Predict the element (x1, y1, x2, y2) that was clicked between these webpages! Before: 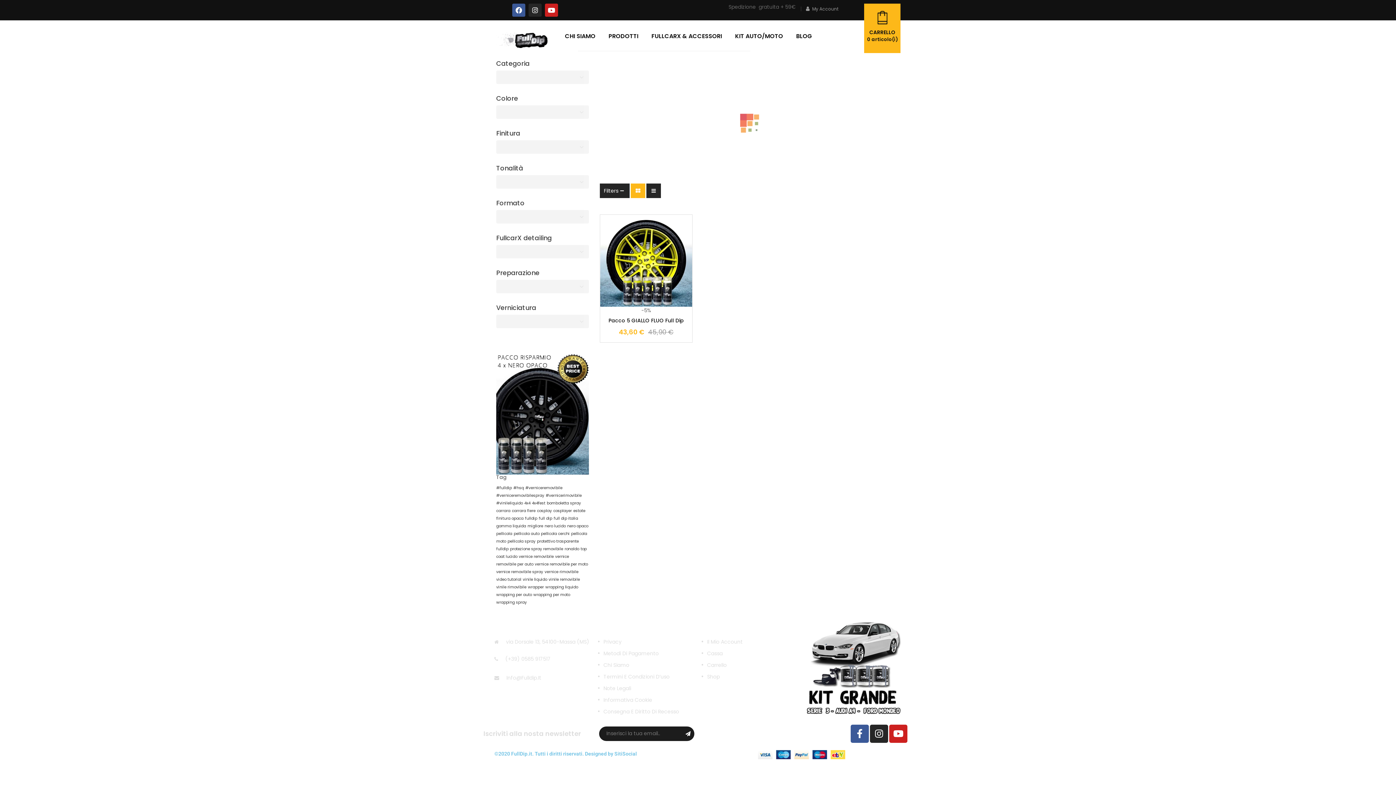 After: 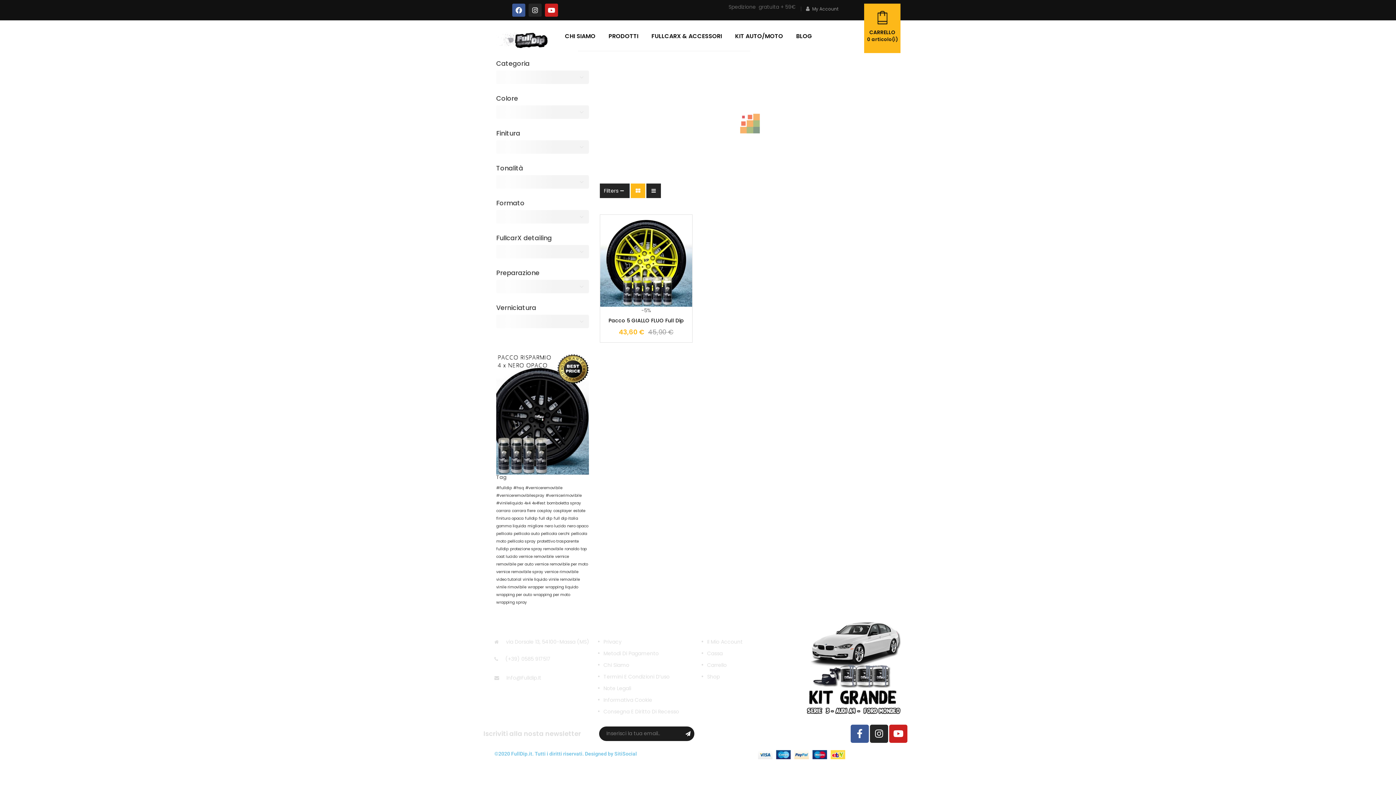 Action: bbox: (600, 183, 629, 198) label: Filters